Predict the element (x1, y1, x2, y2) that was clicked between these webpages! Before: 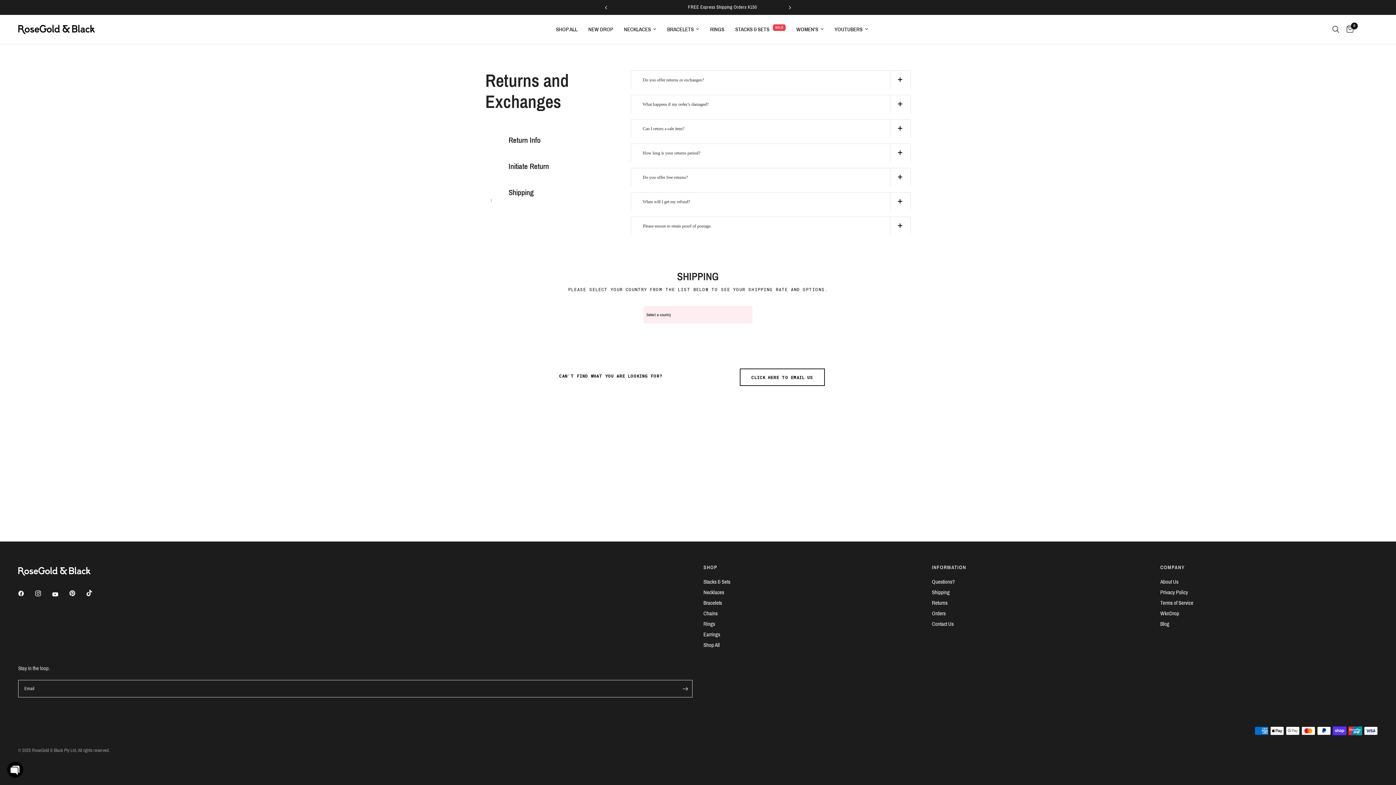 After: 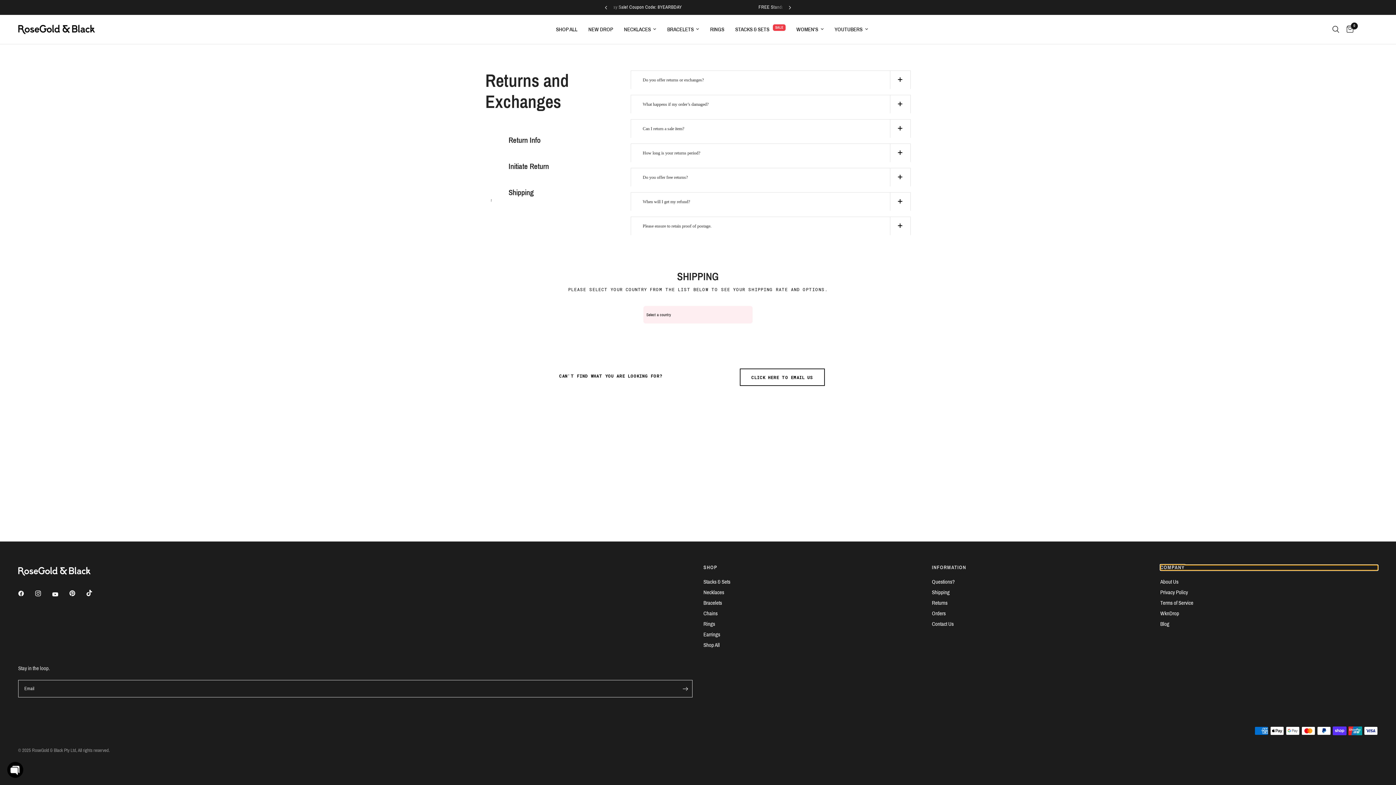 Action: bbox: (1160, 565, 1378, 570) label: COMPANY